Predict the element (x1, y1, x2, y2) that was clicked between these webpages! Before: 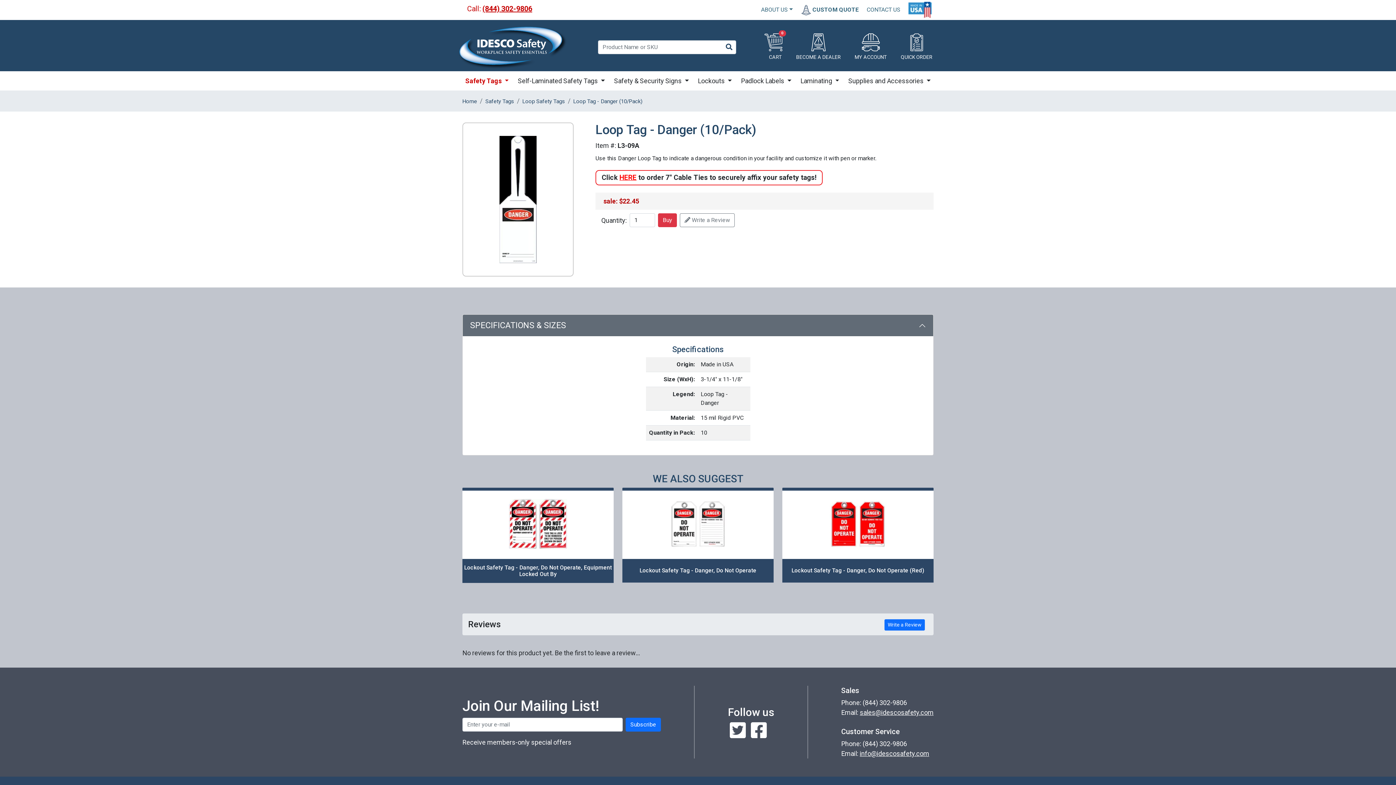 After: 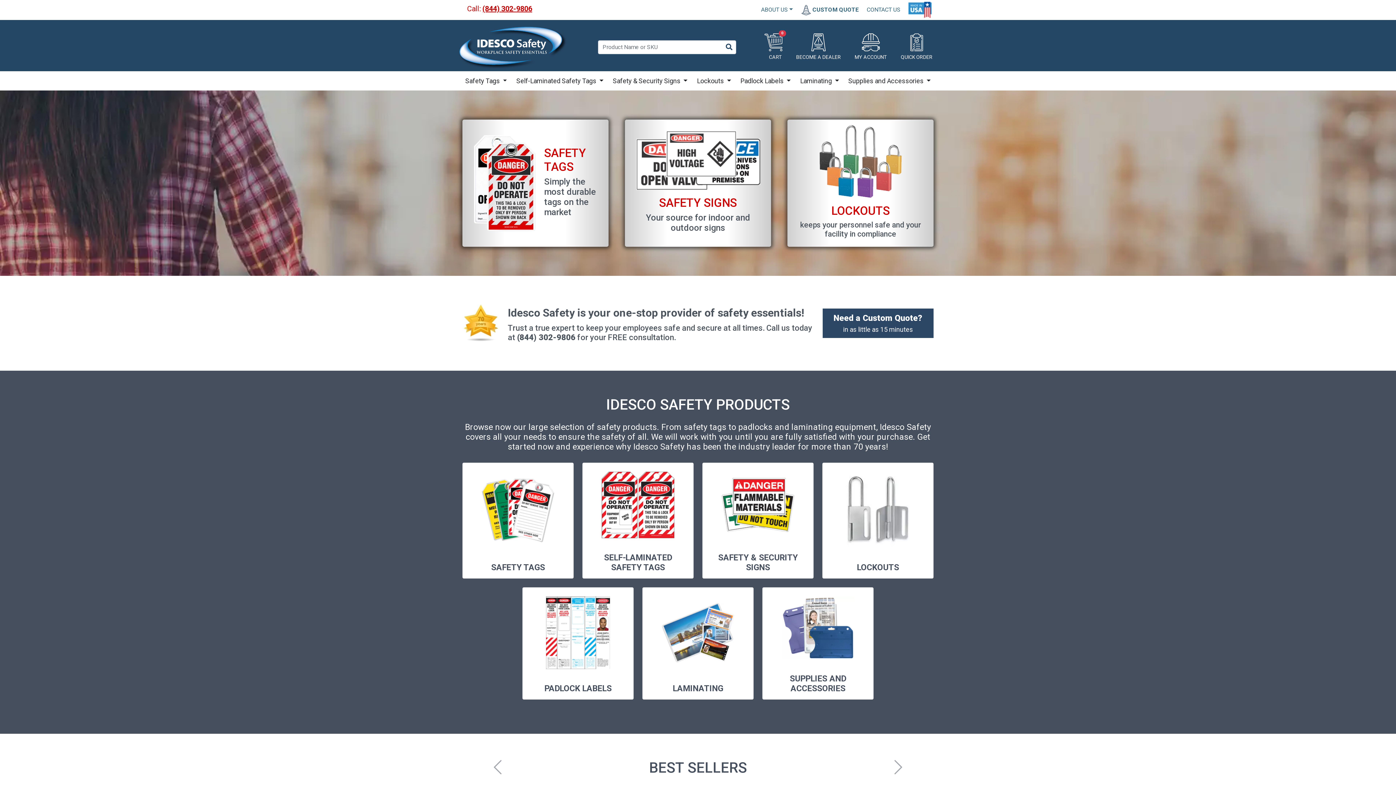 Action: bbox: (458, 23, 567, 67)